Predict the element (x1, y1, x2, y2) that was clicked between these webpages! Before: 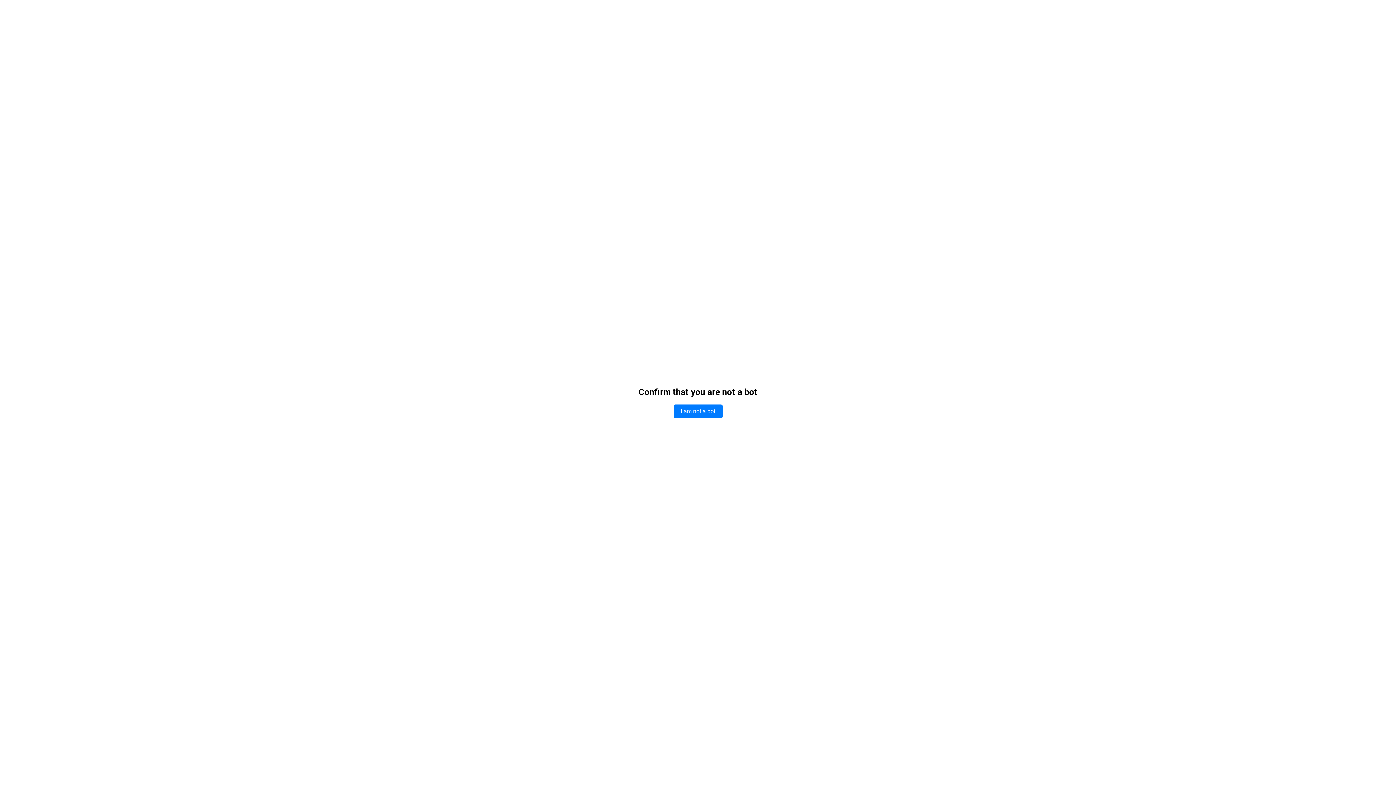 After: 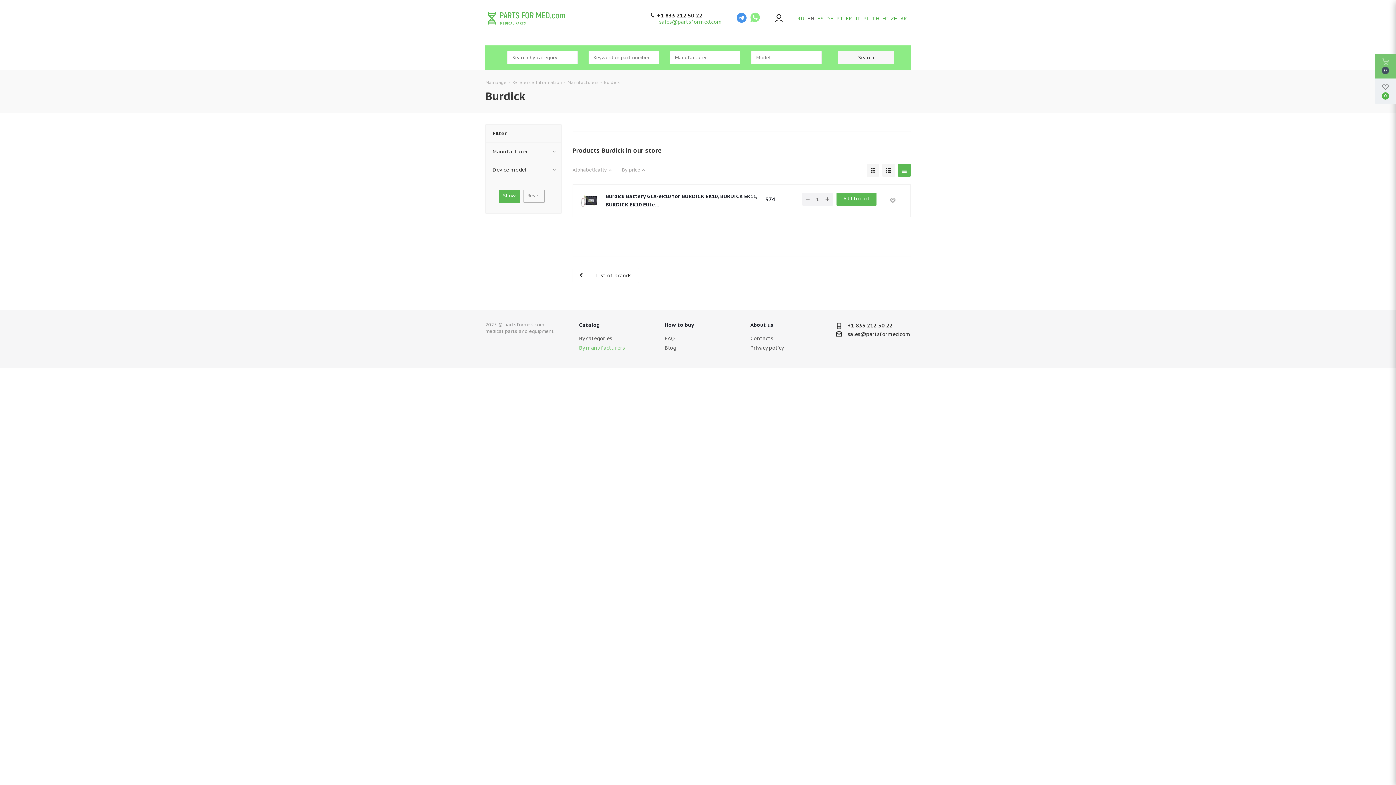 Action: label: I am not a bot bbox: (673, 404, 722, 418)